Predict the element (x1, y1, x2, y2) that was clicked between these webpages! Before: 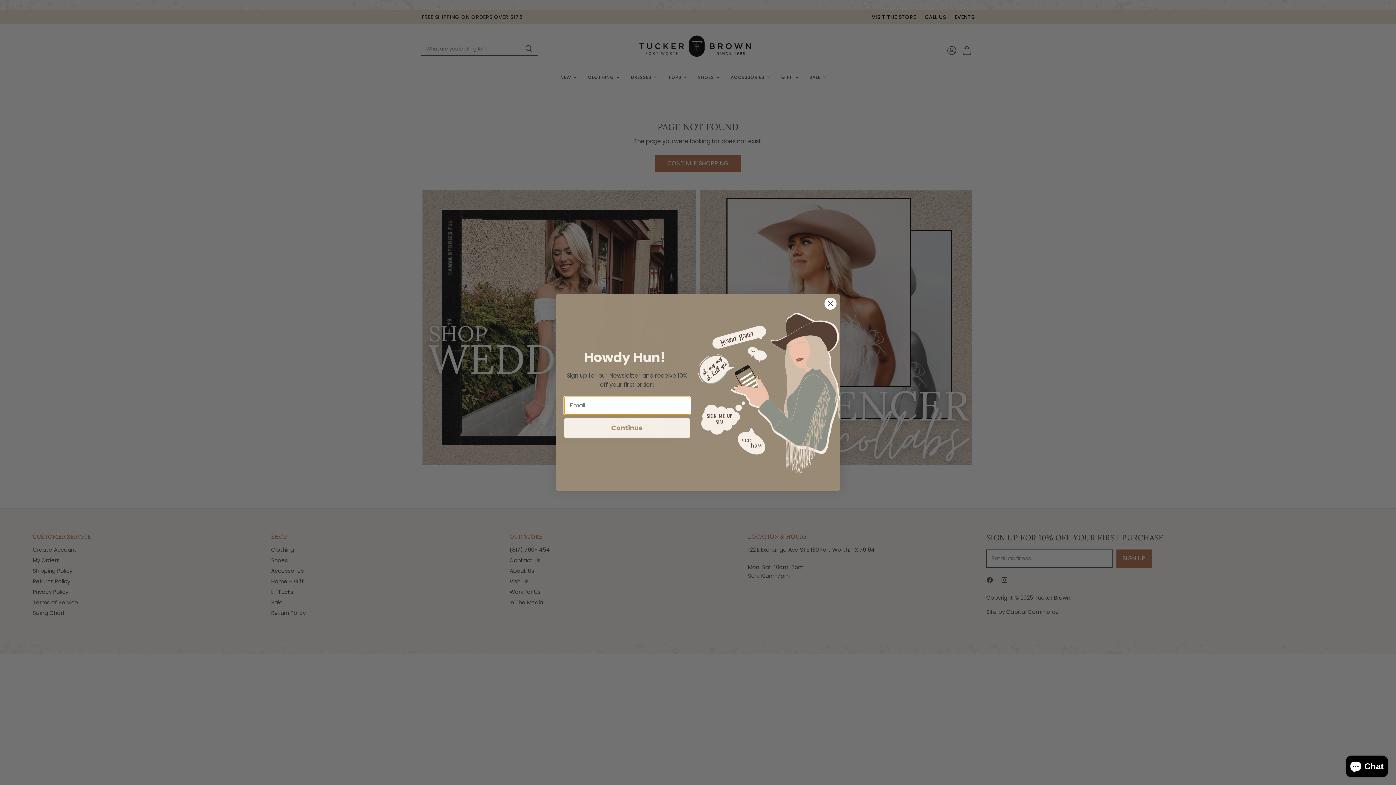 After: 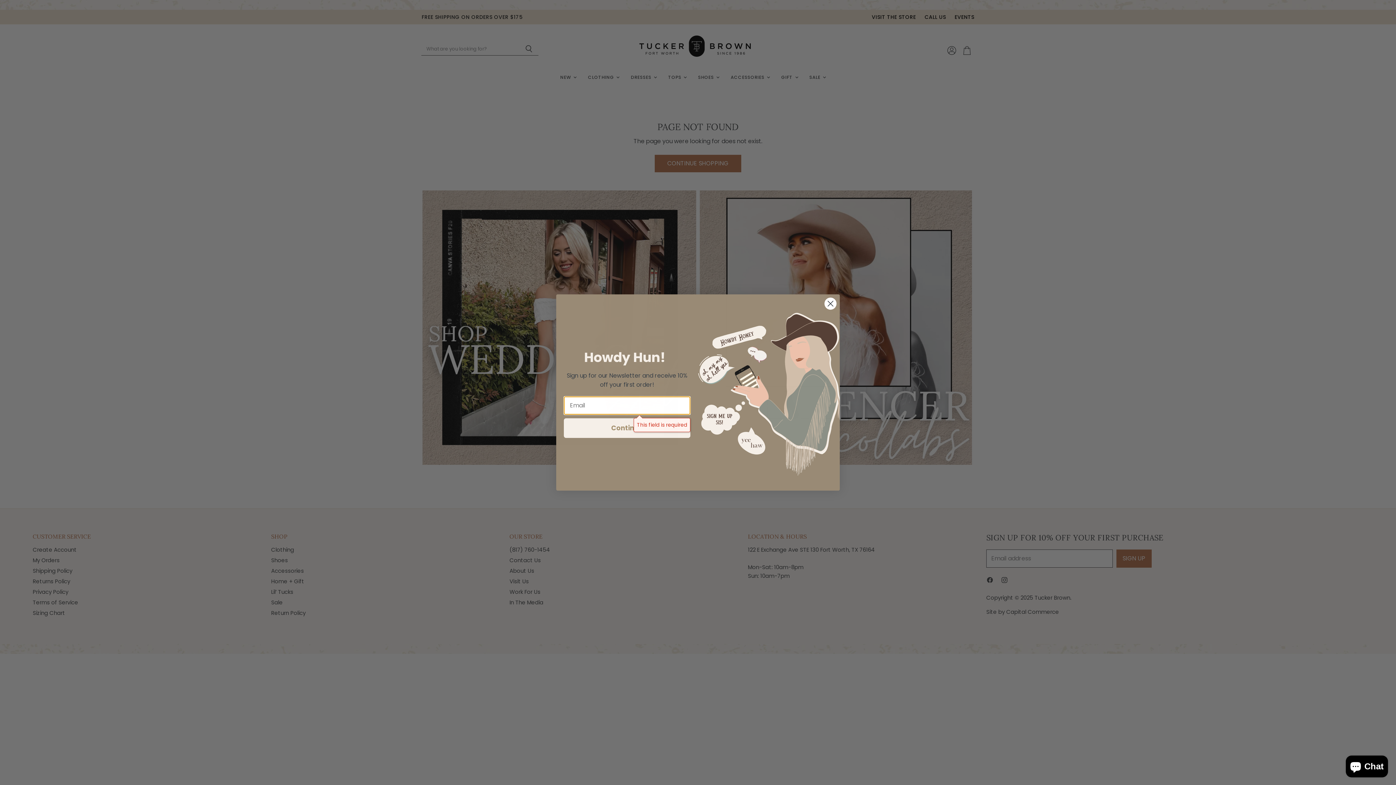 Action: label: Continue bbox: (564, 418, 690, 438)